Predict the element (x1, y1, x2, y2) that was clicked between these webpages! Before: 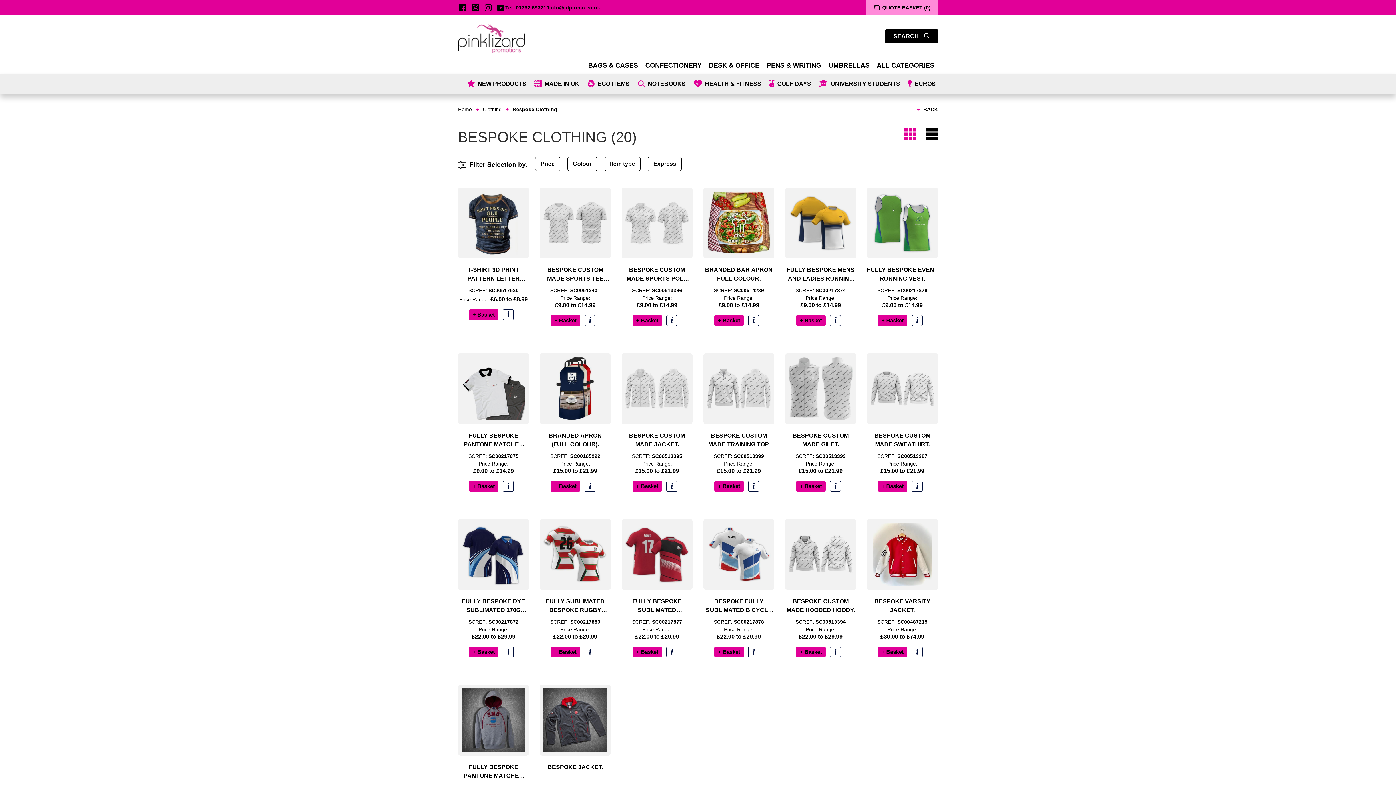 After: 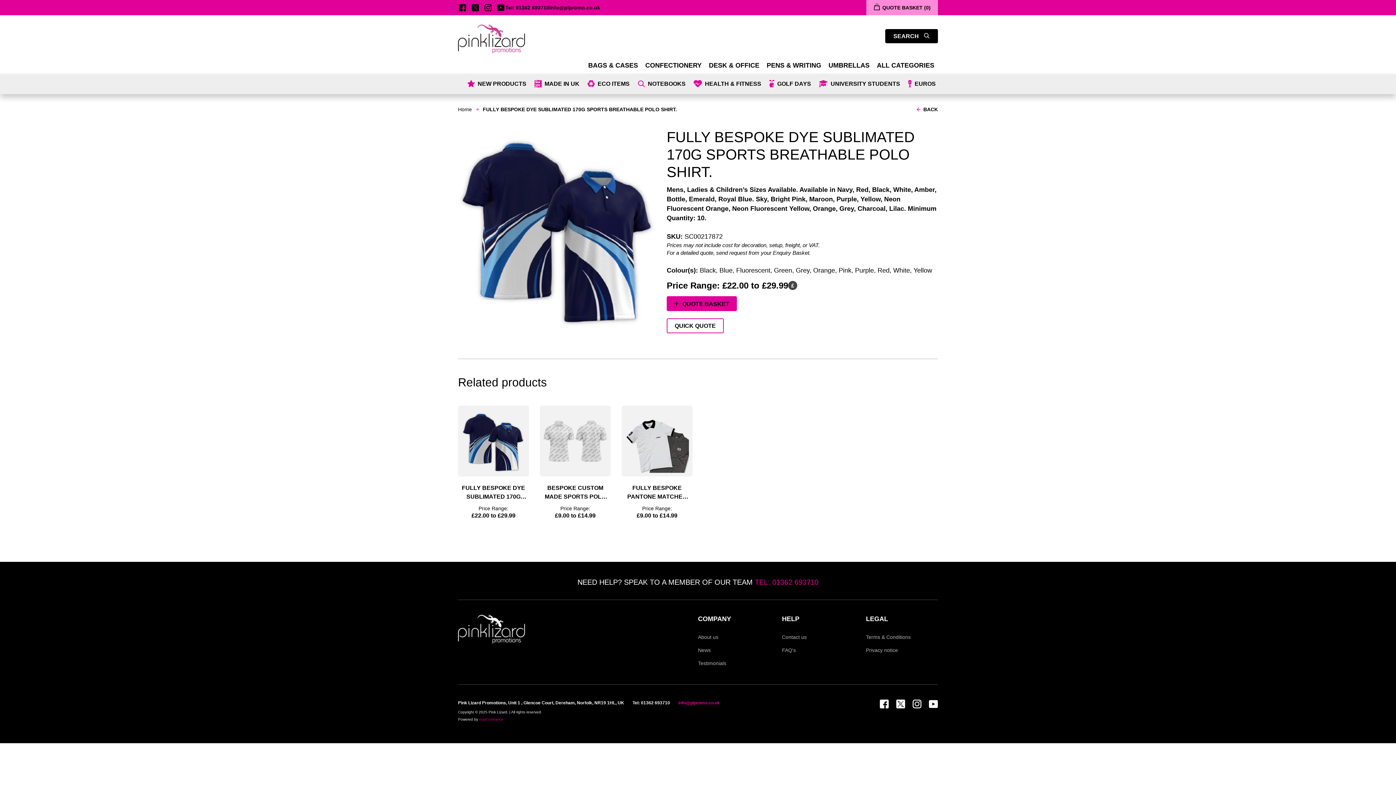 Action: bbox: (458, 519, 529, 590)